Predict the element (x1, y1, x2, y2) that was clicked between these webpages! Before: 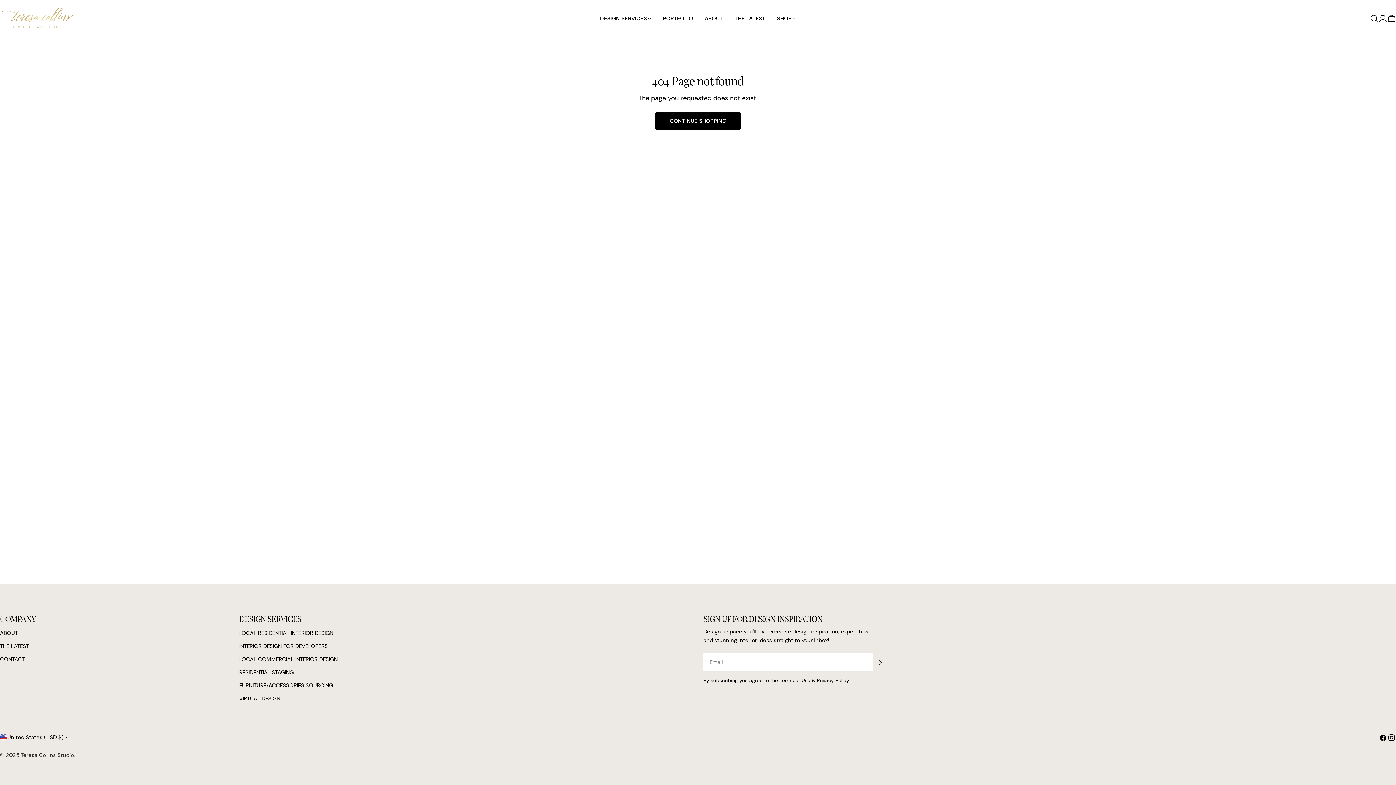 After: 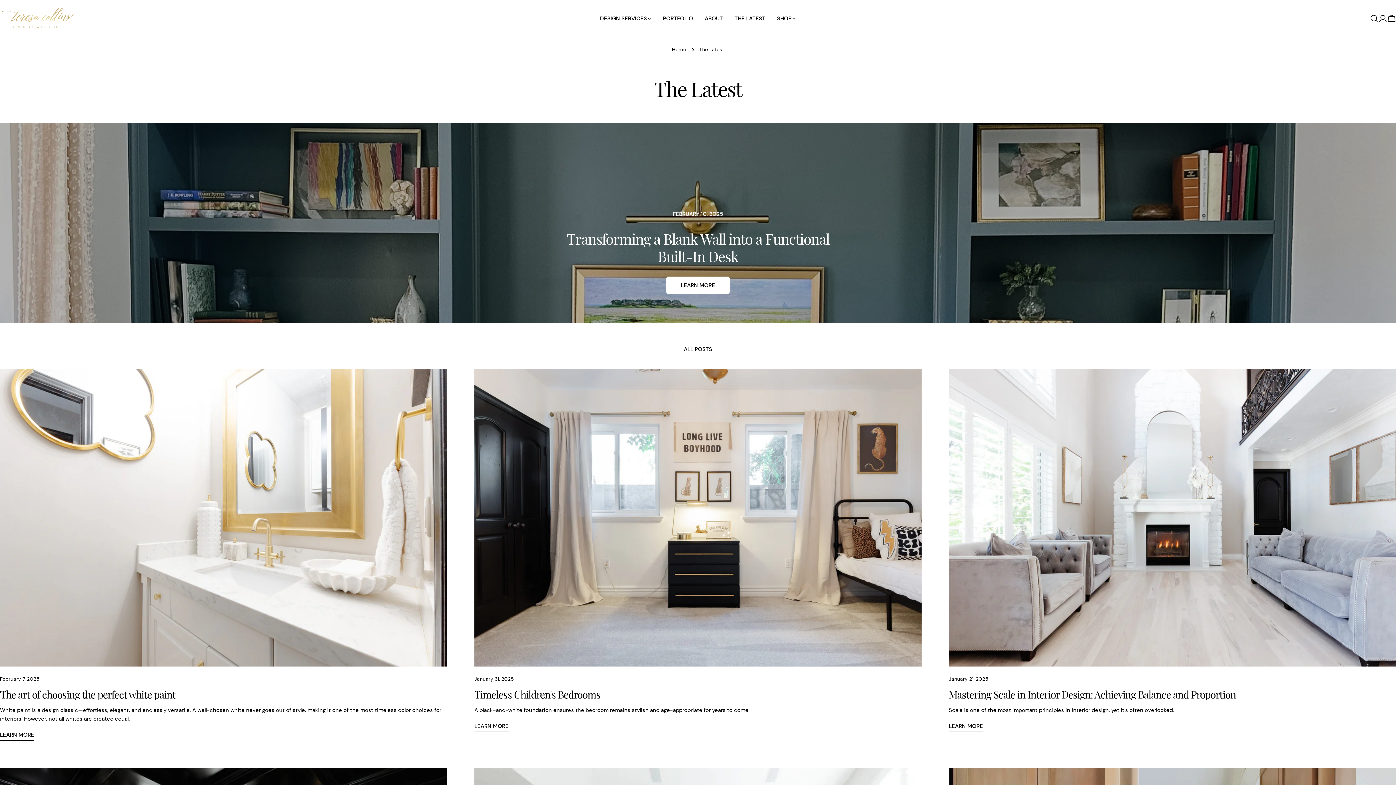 Action: label: THE LATEST bbox: (0, 642, 29, 650)